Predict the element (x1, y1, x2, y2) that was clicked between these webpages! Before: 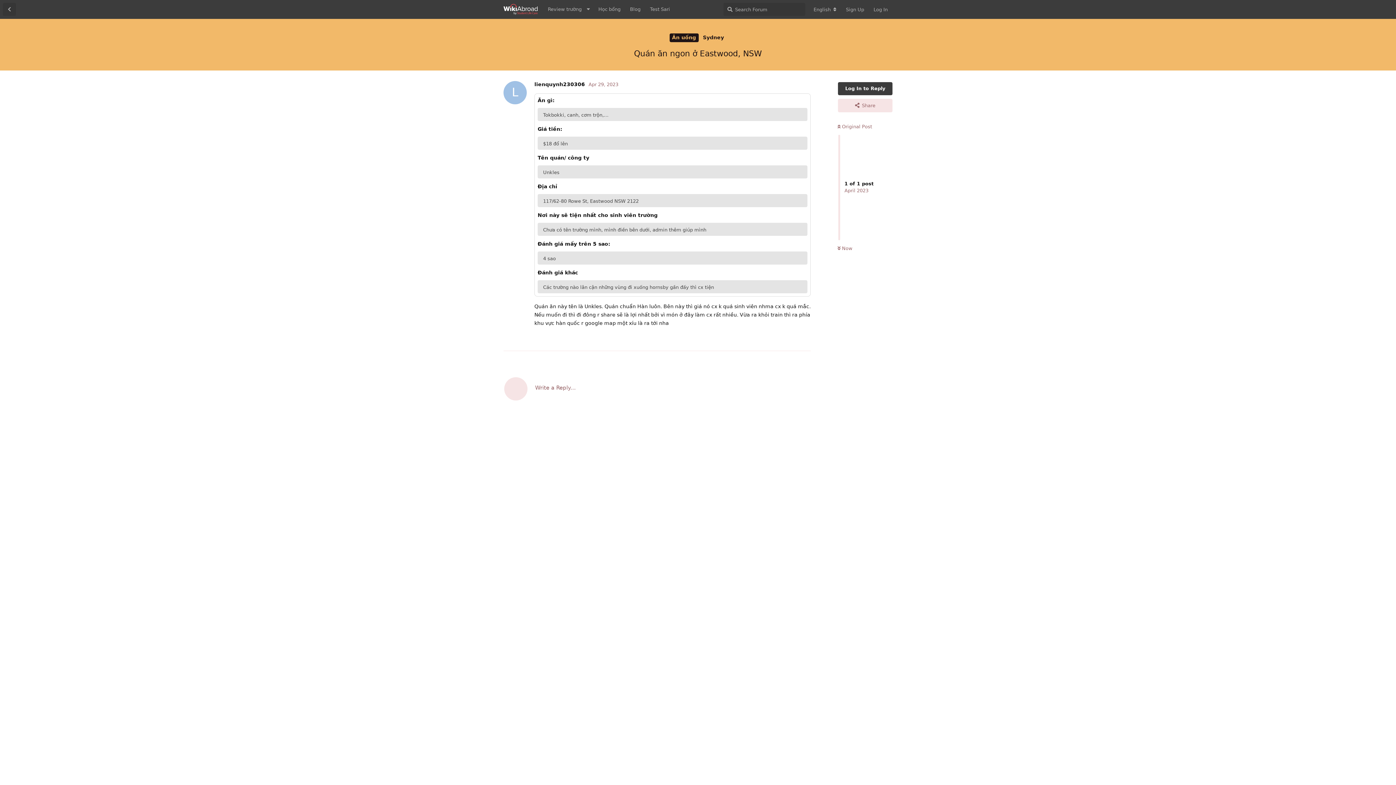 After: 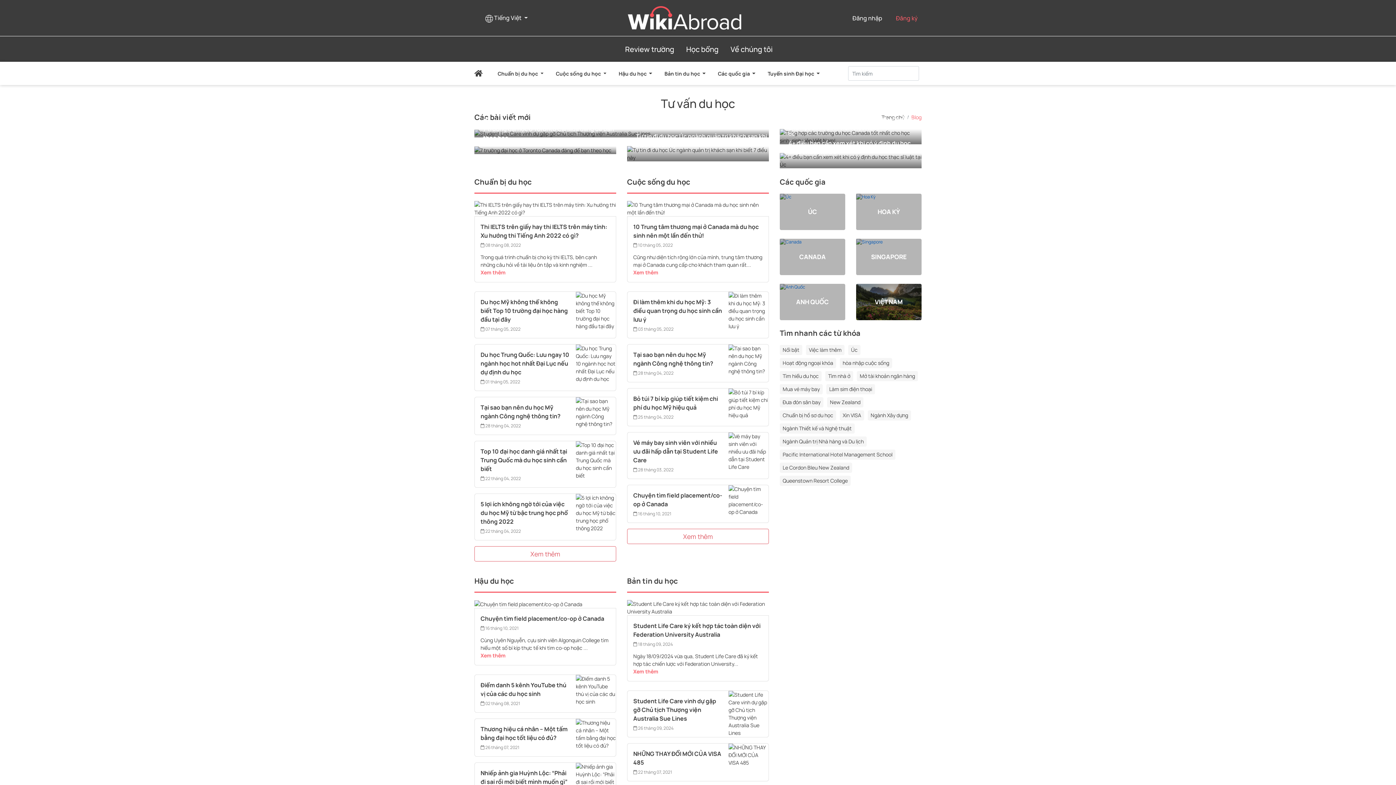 Action: bbox: (625, 2, 645, 16) label: Blog